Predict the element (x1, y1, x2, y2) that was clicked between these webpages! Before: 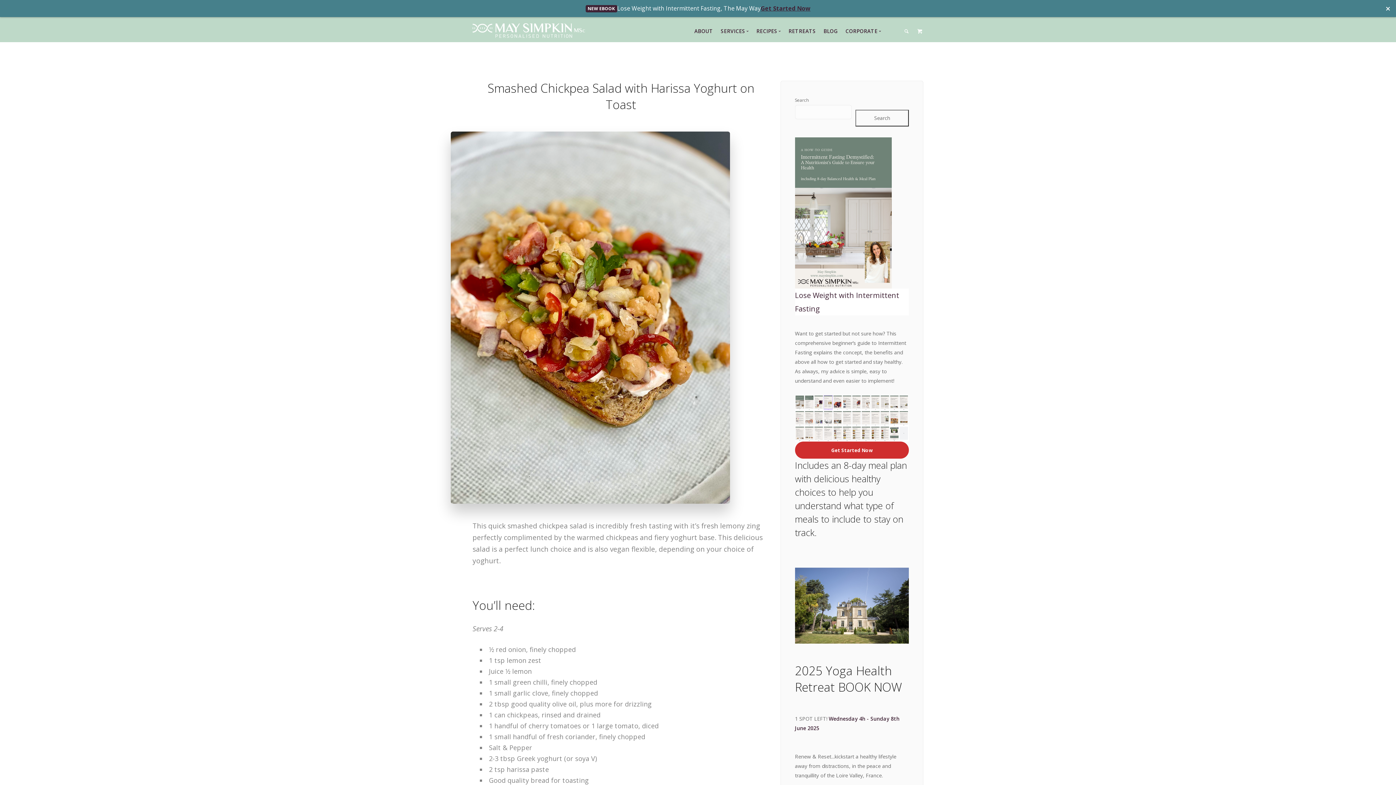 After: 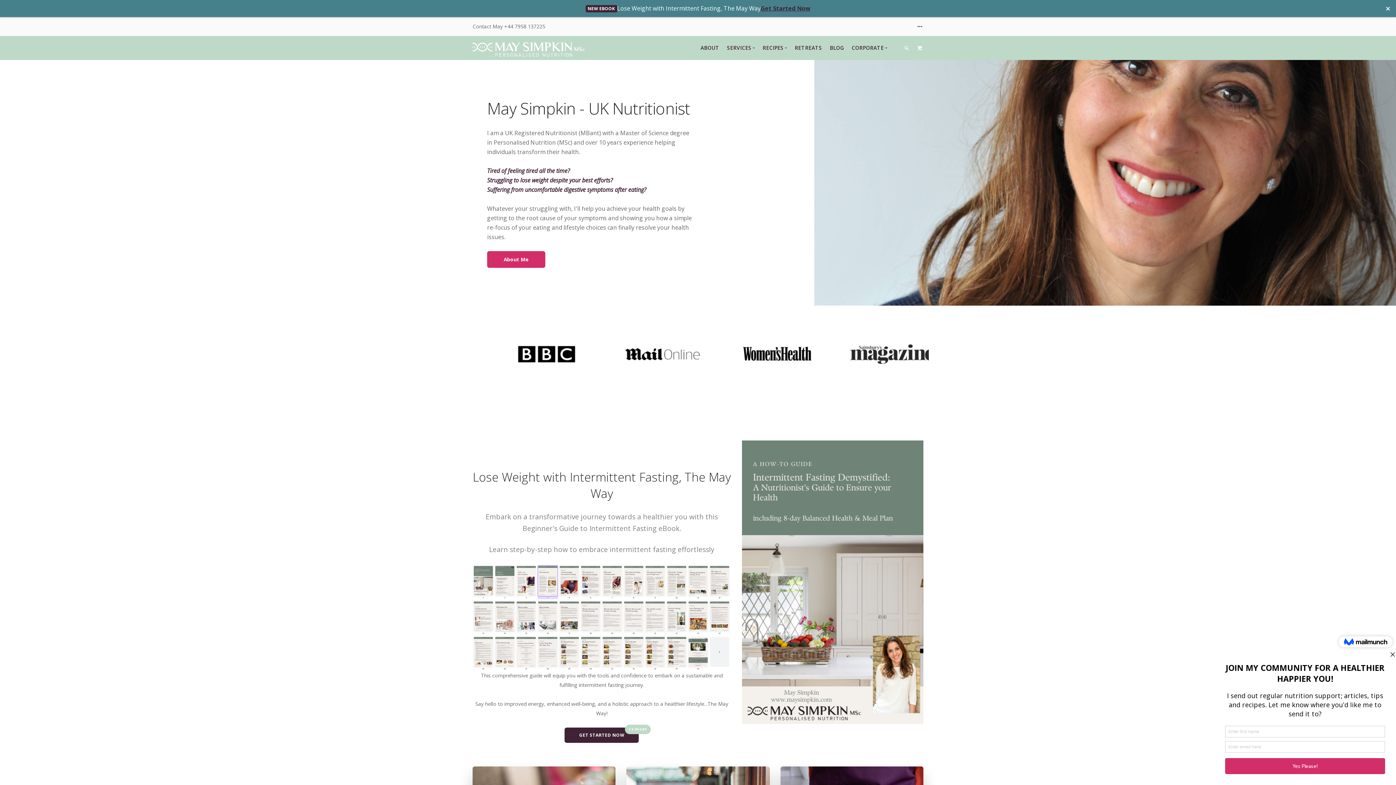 Action: bbox: (472, 25, 585, 31)